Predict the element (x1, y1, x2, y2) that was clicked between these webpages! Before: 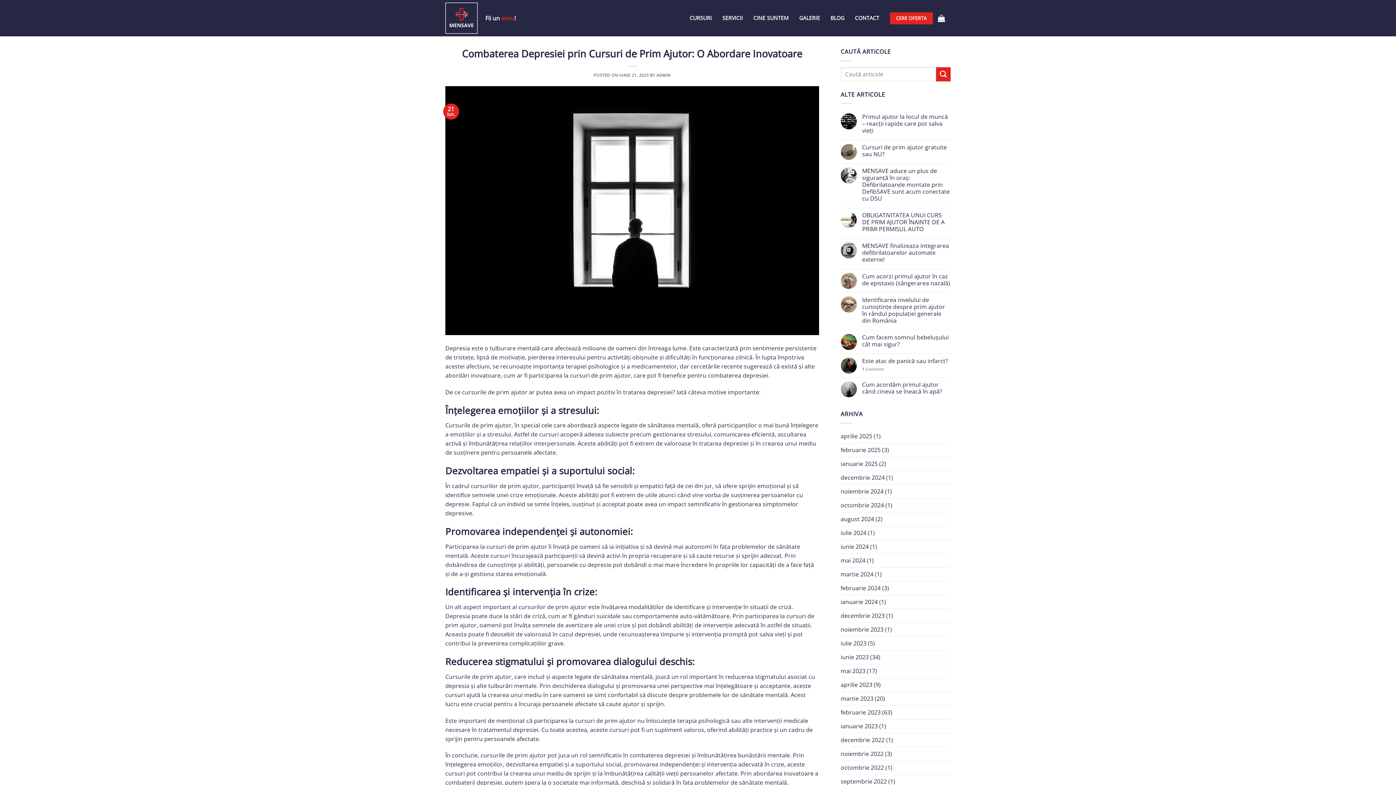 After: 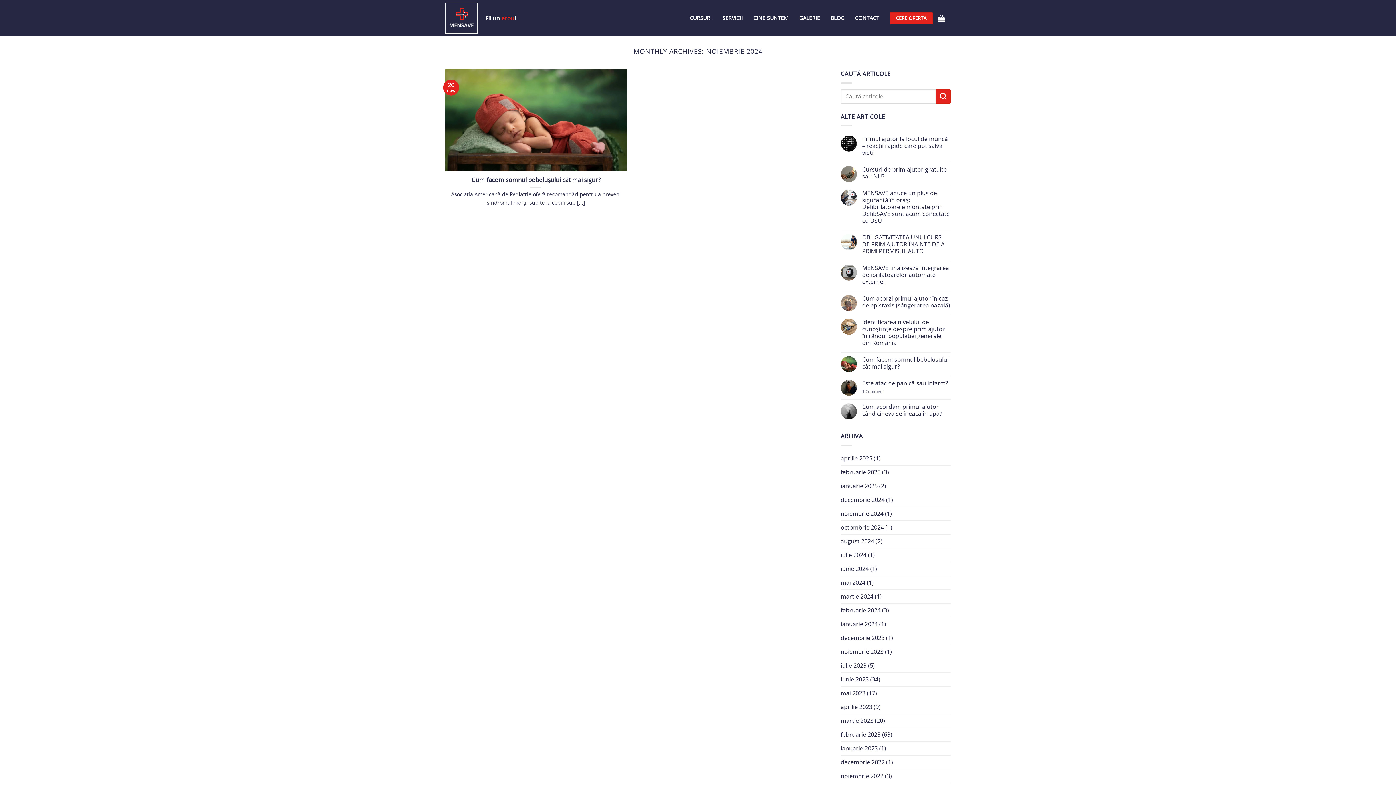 Action: bbox: (840, 484, 883, 498) label: noiembrie 2024